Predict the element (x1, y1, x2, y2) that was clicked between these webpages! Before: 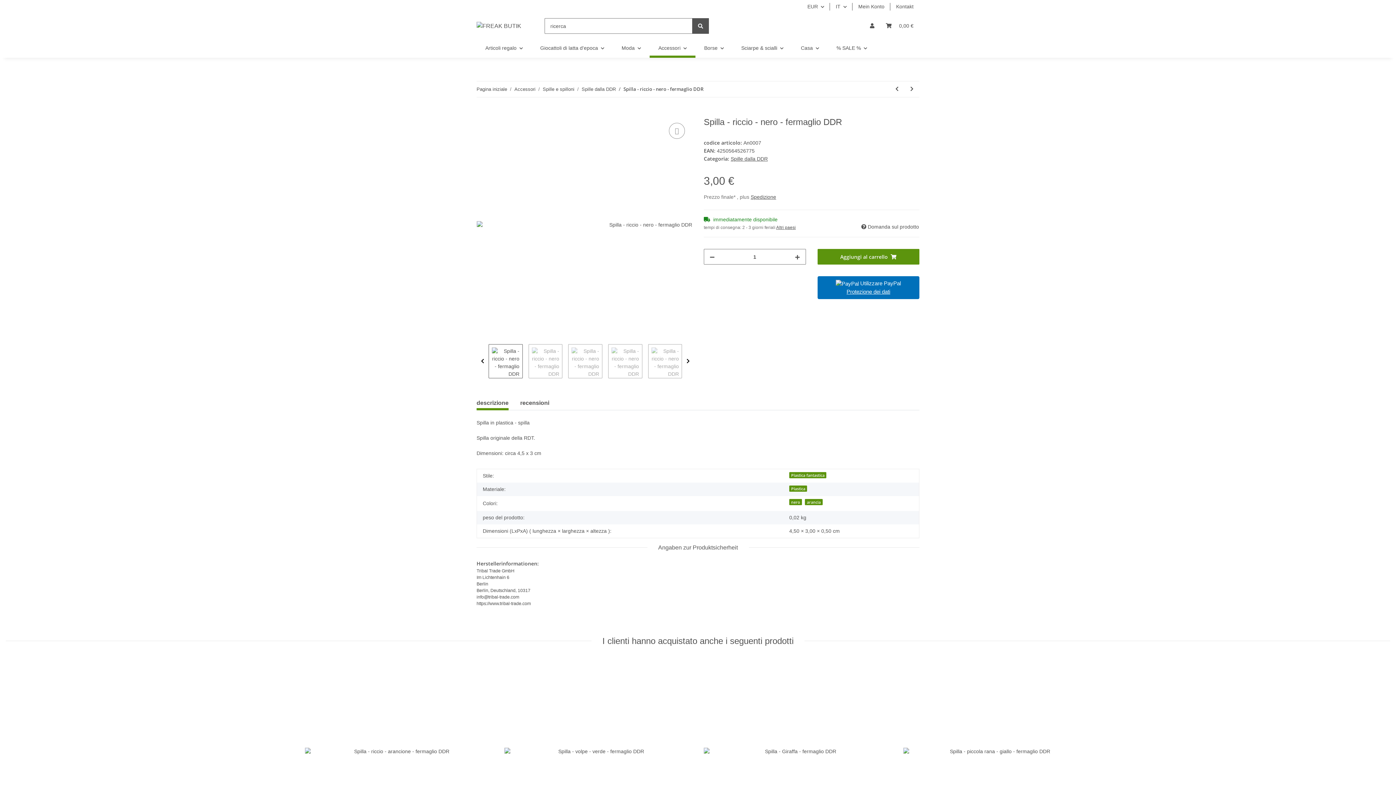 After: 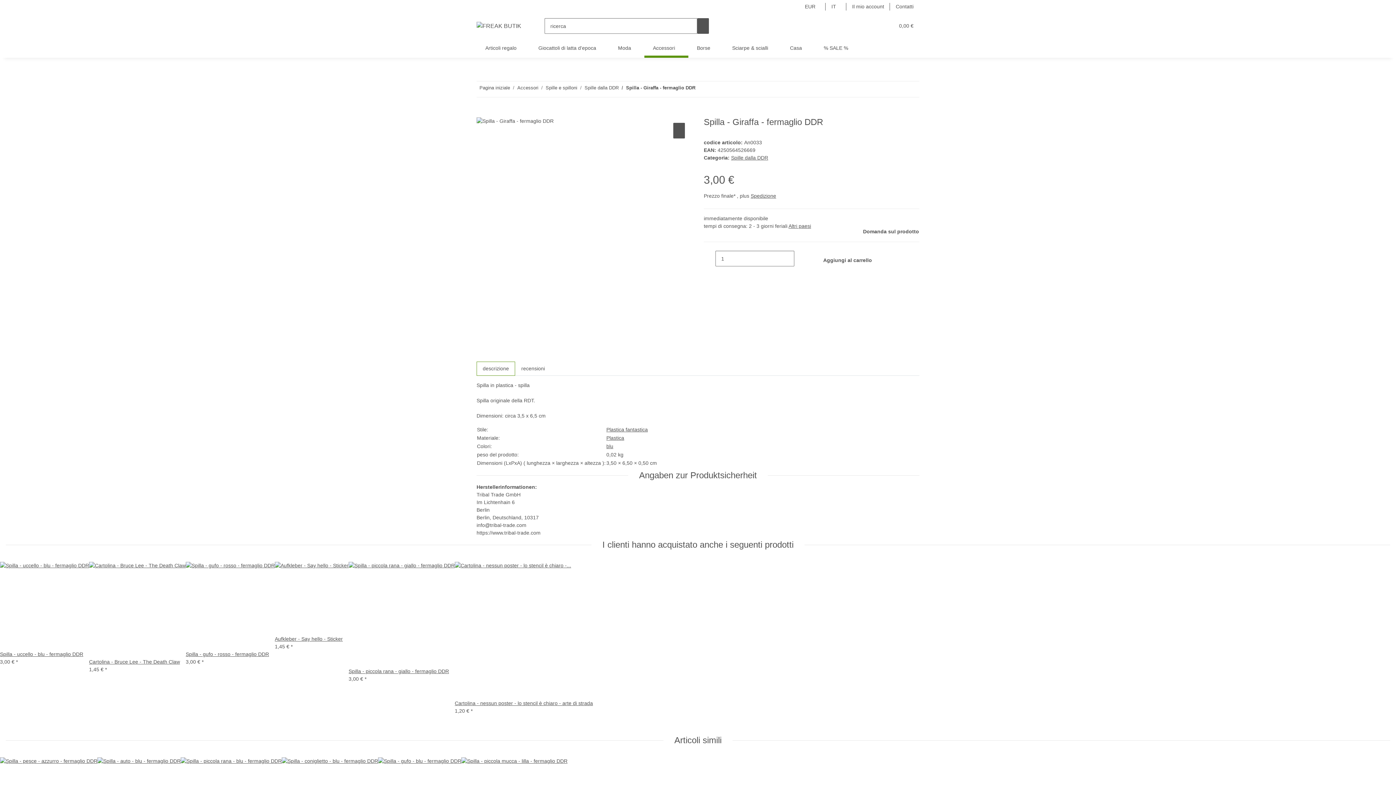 Action: bbox: (704, 658, 891, 846)